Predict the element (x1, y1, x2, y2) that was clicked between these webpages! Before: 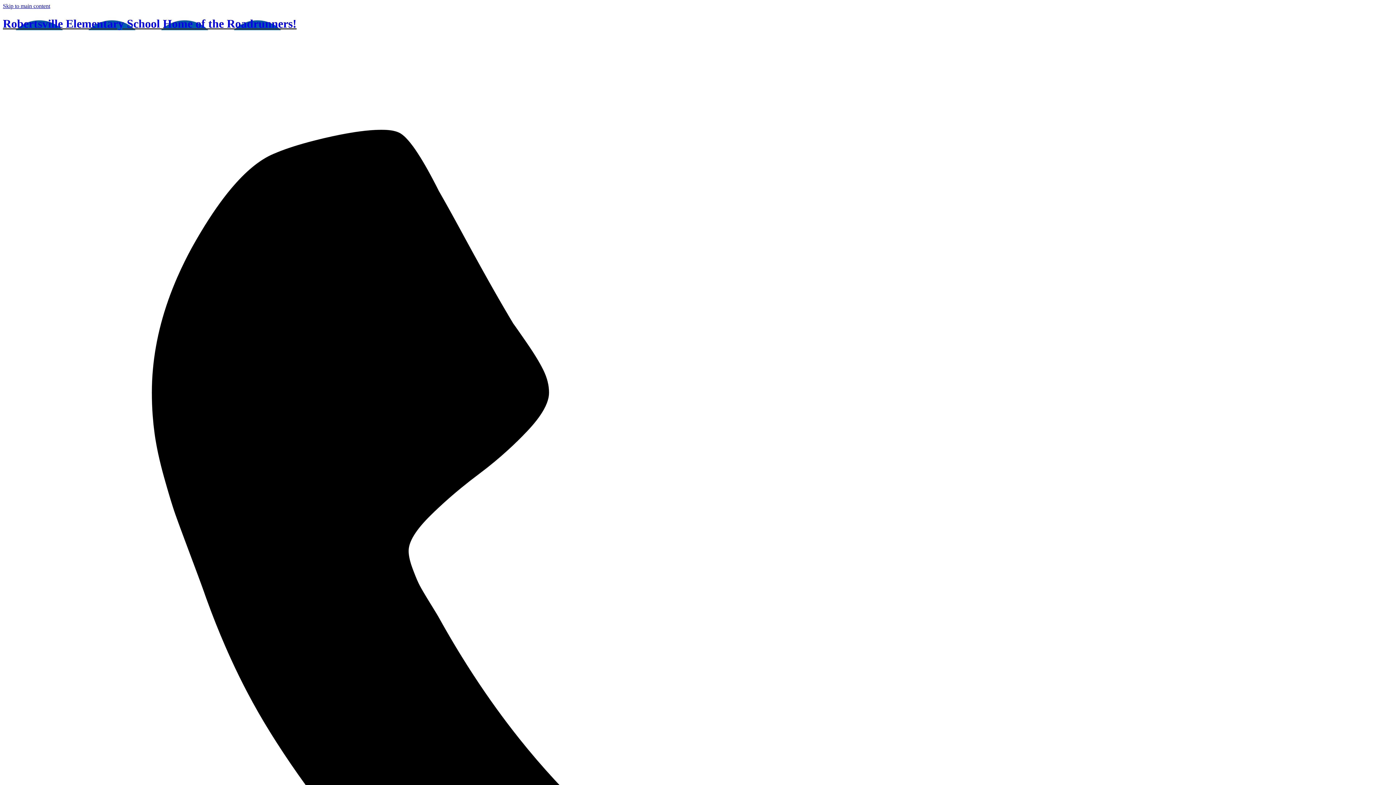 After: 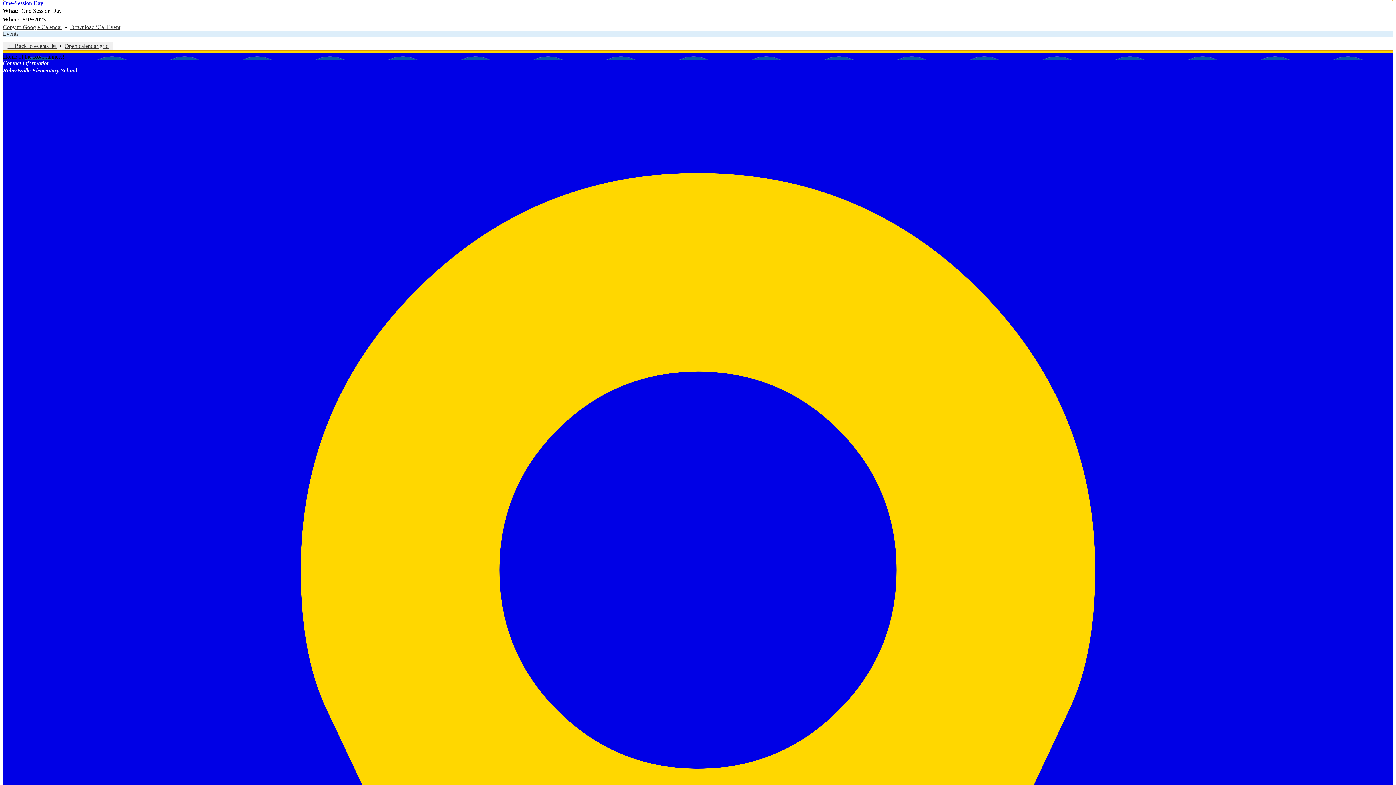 Action: bbox: (2, 2, 50, 9) label: Skip to main content